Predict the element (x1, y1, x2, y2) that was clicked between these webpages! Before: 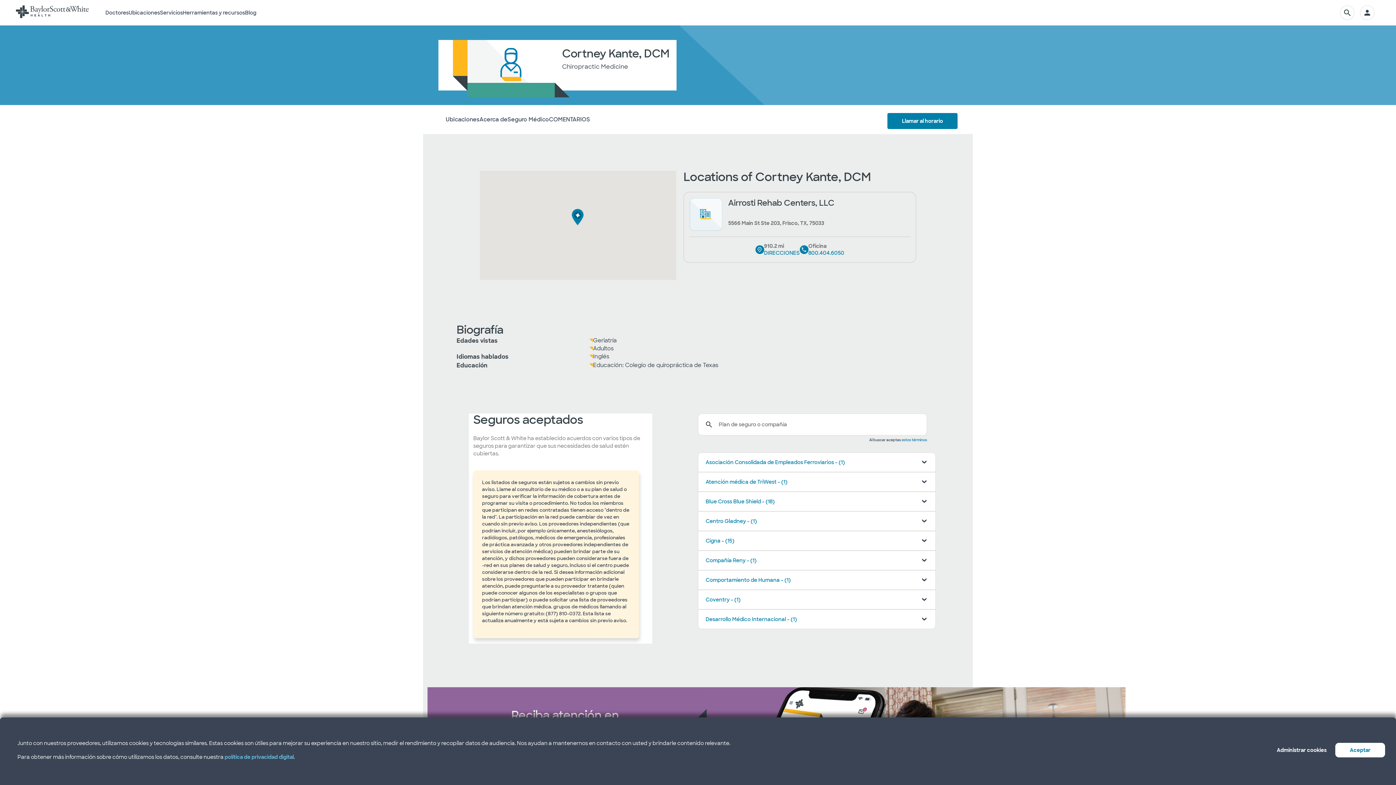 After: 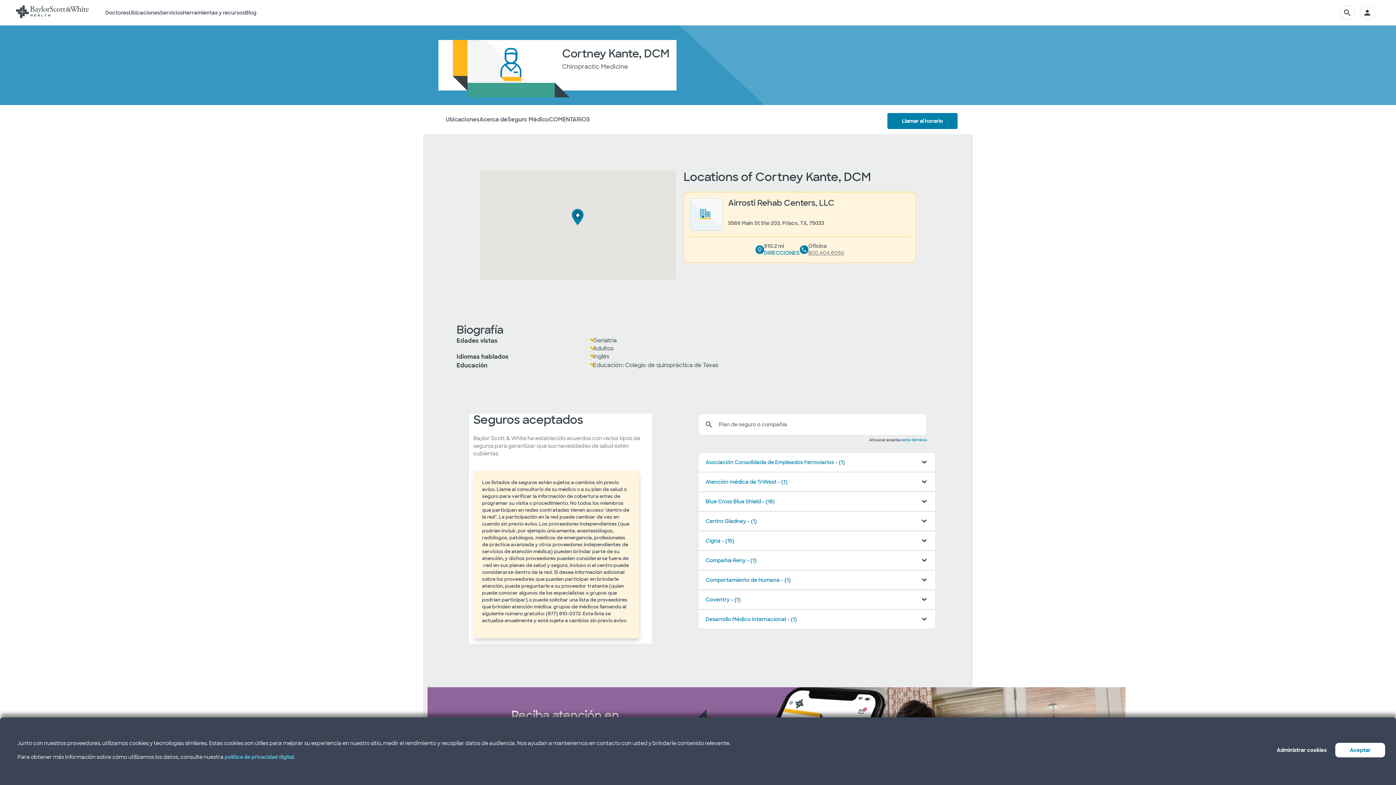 Action: bbox: (808, 249, 844, 256) label: 800.404.6050